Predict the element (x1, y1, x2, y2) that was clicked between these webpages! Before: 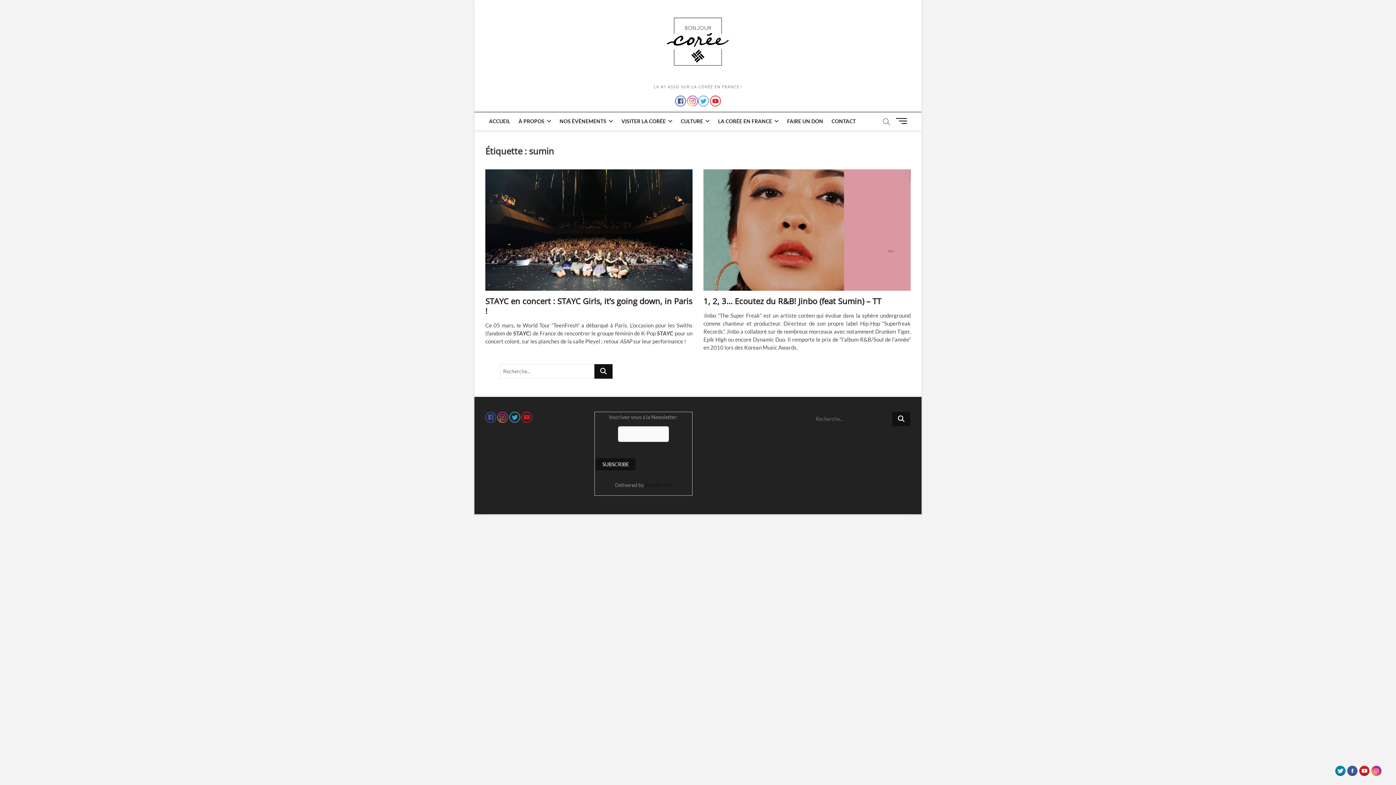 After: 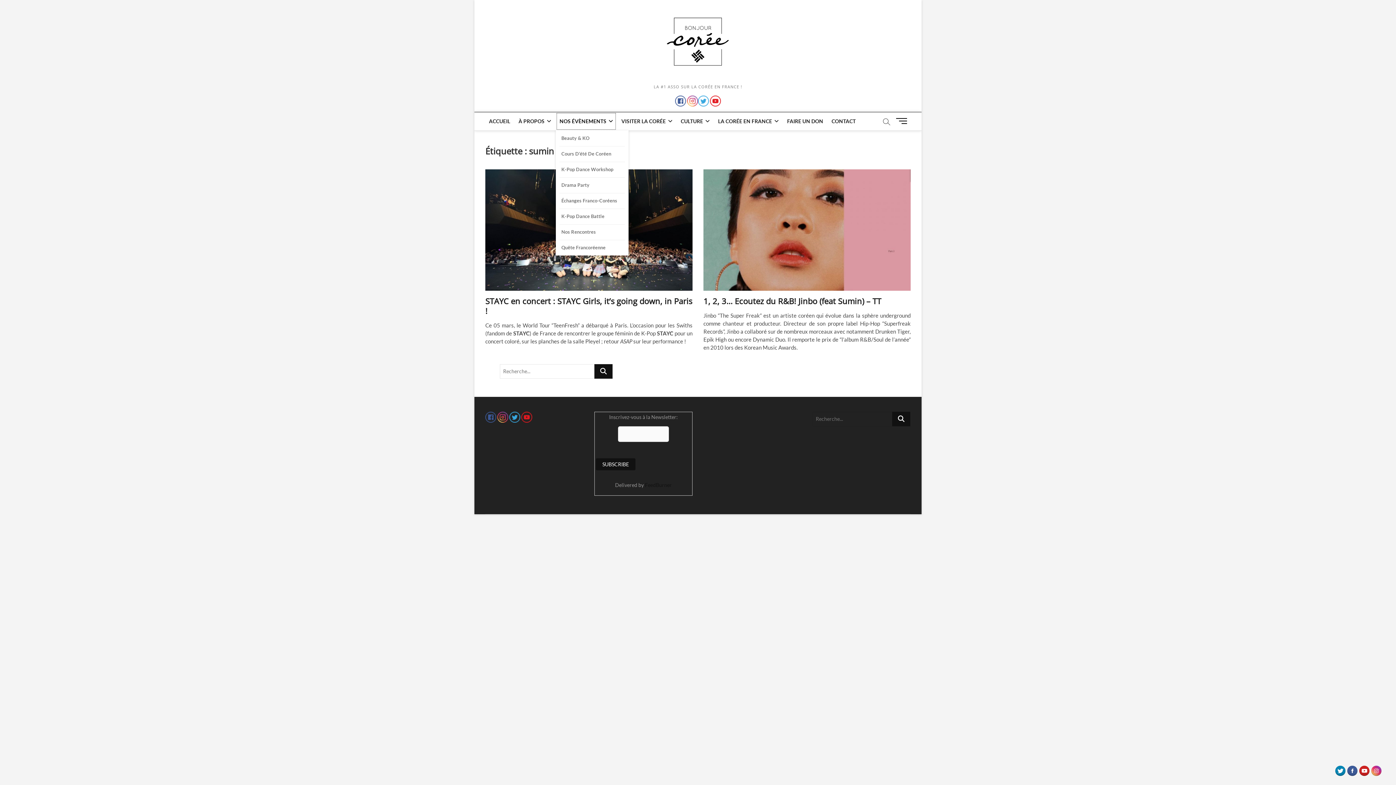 Action: label: NOS ÉVÈNEMENTS bbox: (556, 112, 616, 130)